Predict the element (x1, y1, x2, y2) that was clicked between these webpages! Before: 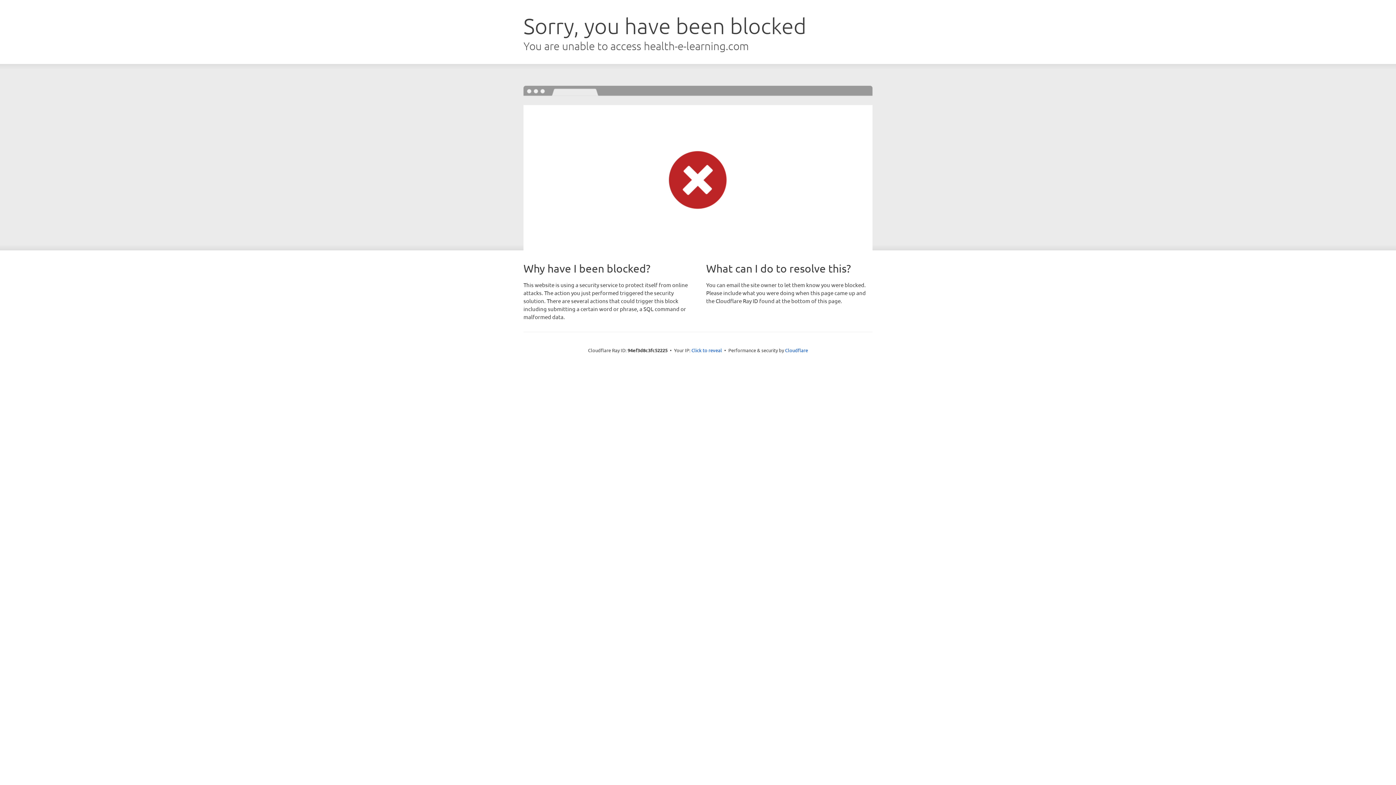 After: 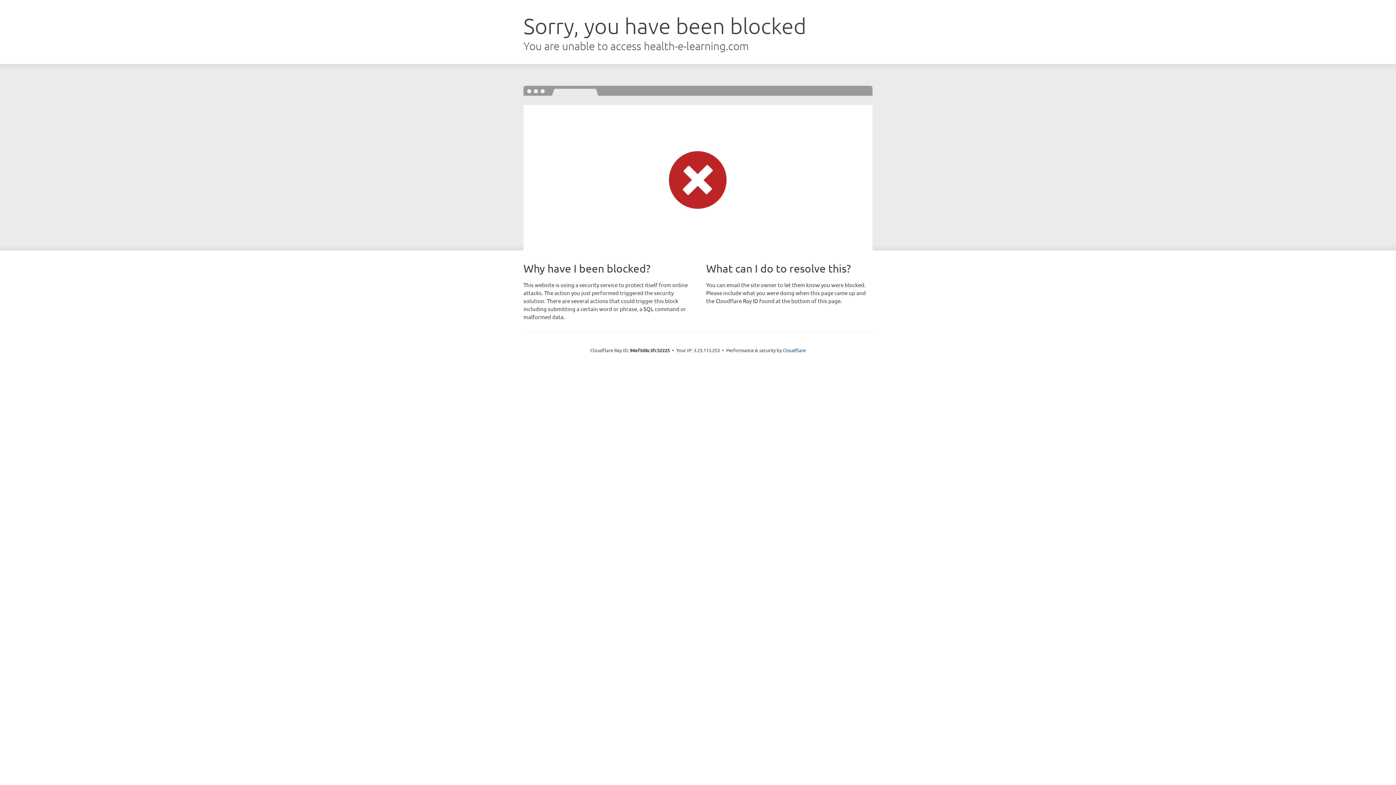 Action: bbox: (691, 346, 722, 353) label: Click to reveal